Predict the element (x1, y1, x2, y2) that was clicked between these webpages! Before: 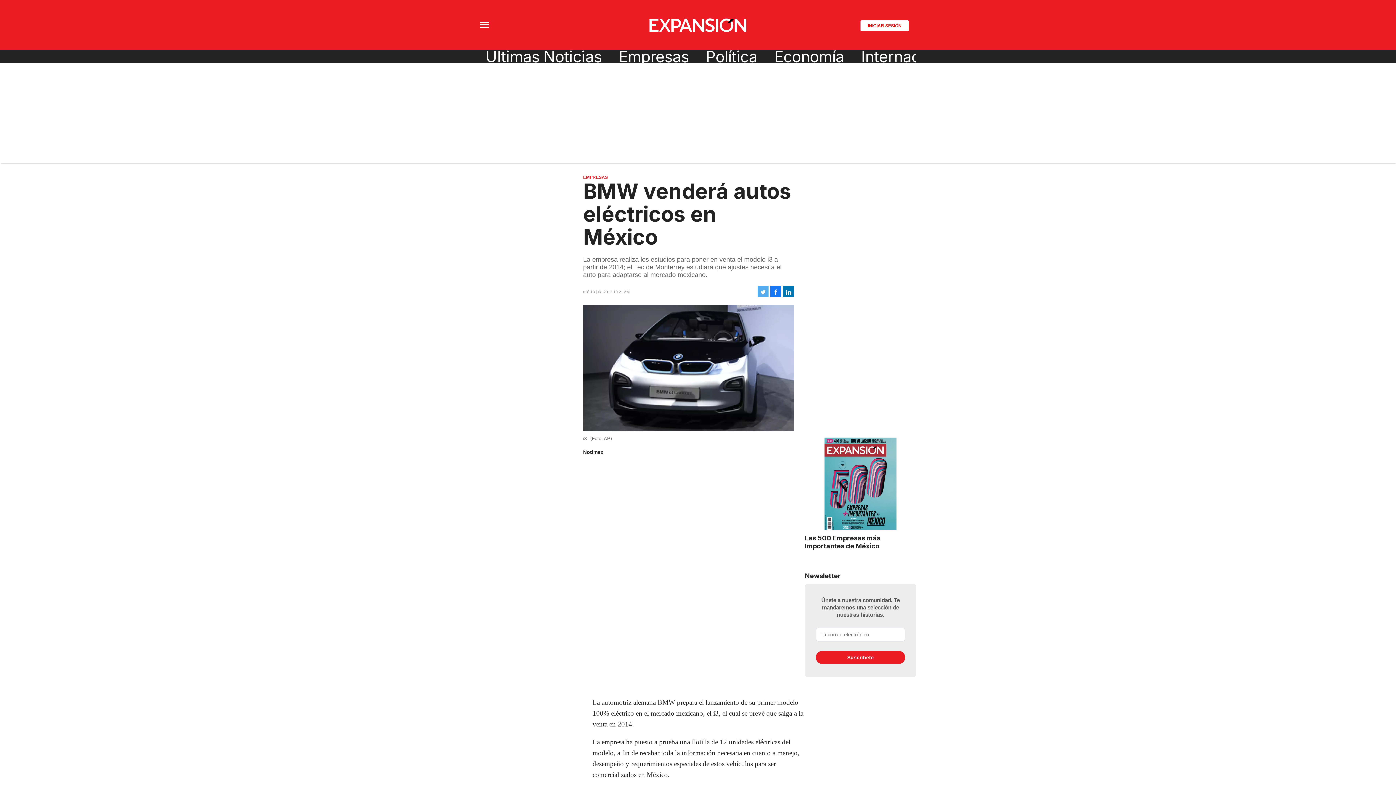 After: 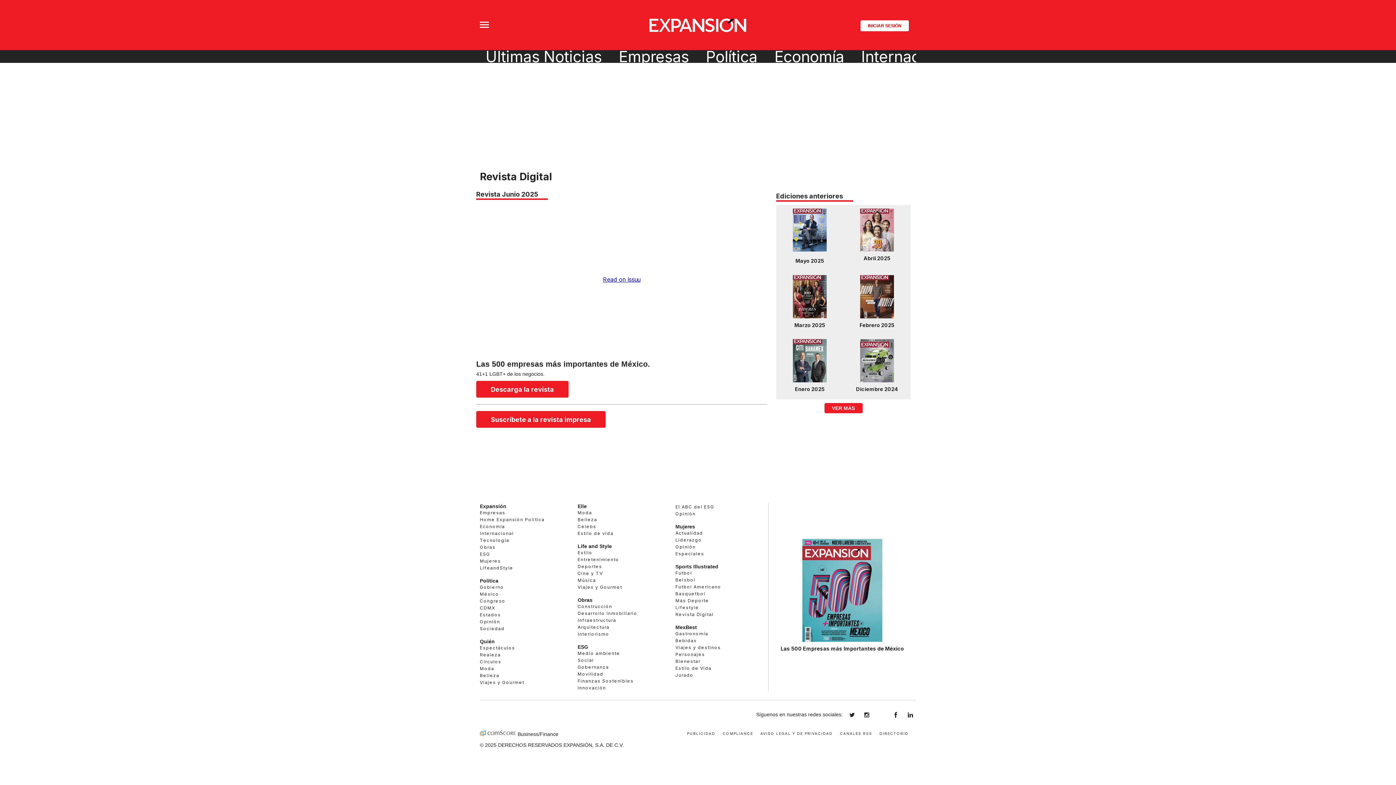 Action: bbox: (805, 437, 916, 530)